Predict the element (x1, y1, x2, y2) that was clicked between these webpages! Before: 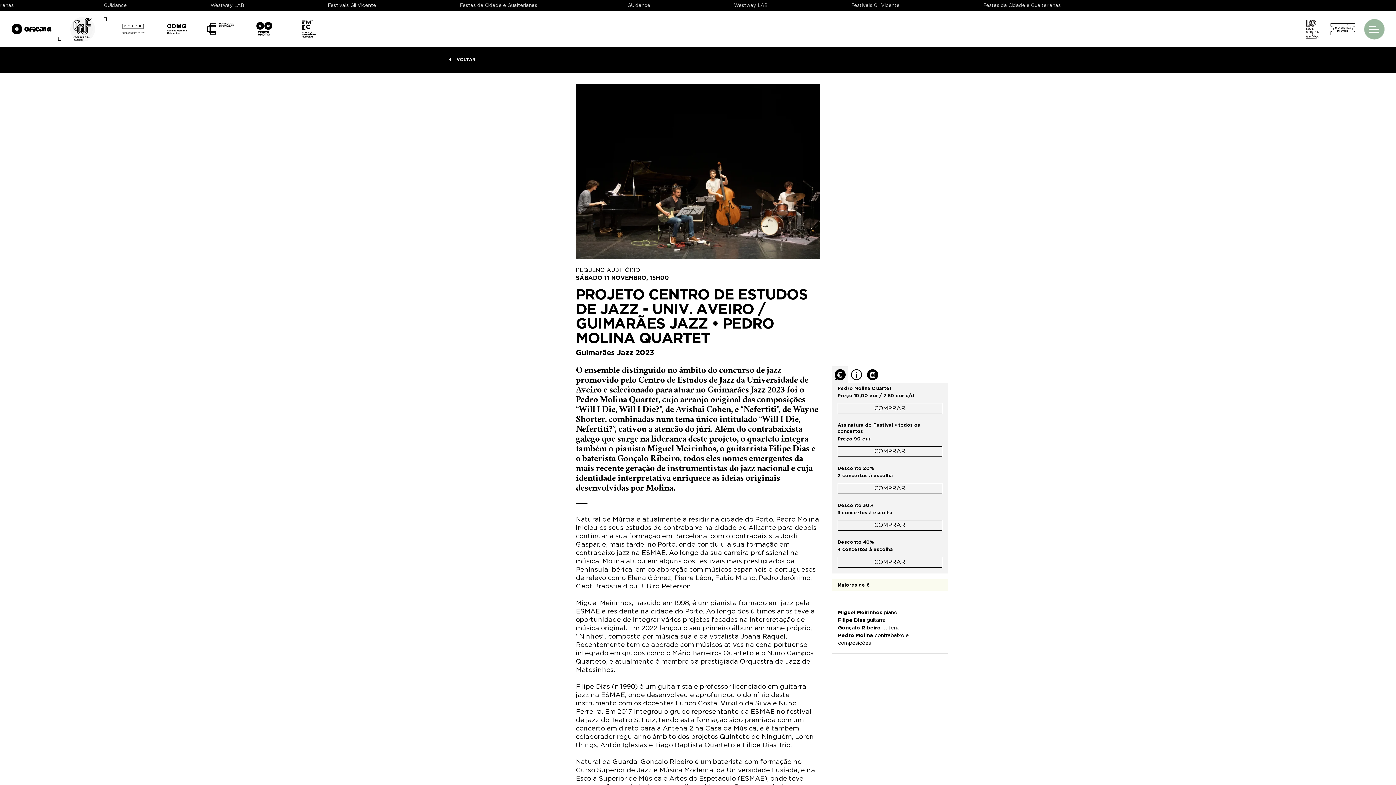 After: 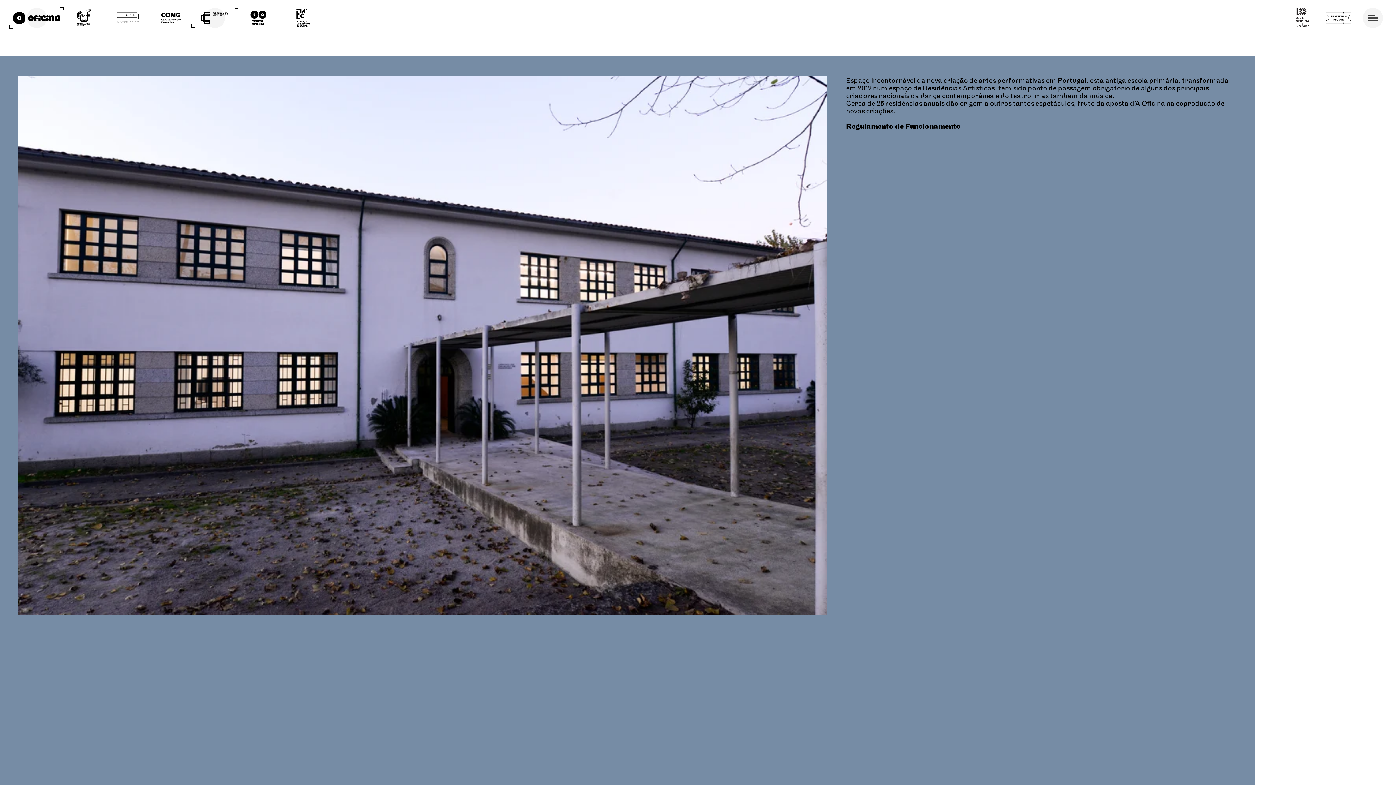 Action: bbox: (200, 19, 240, 38)